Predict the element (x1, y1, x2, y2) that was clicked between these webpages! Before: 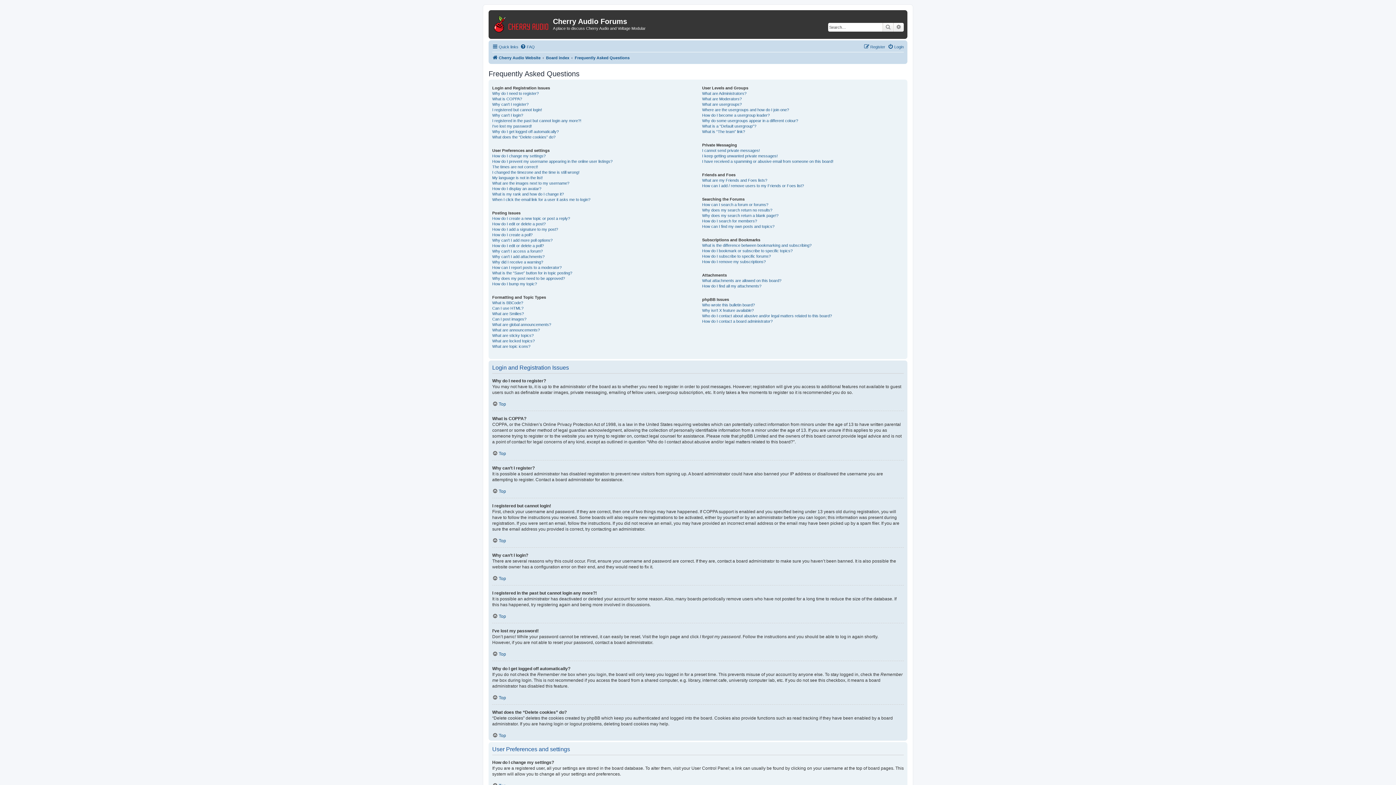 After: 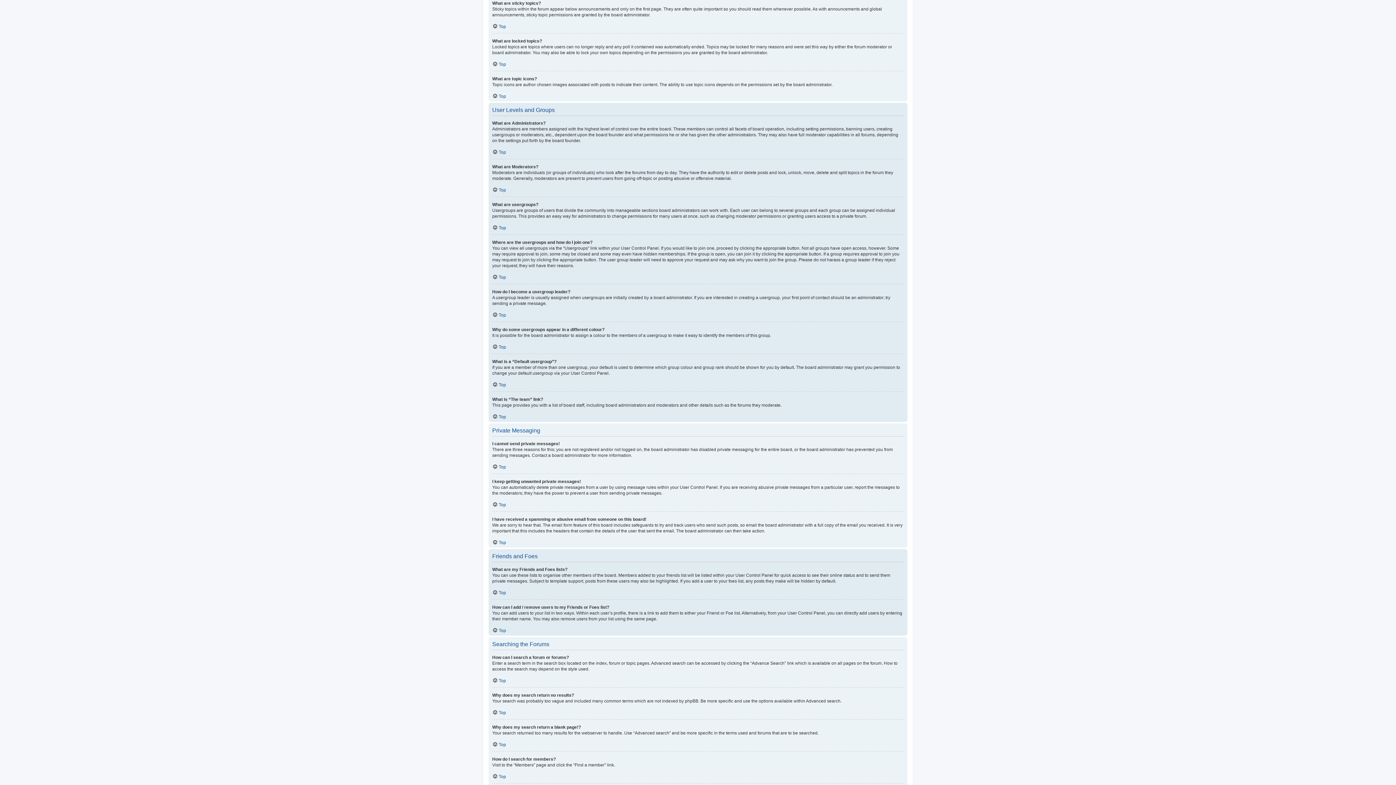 Action: bbox: (492, 332, 533, 338) label: What are sticky topics?